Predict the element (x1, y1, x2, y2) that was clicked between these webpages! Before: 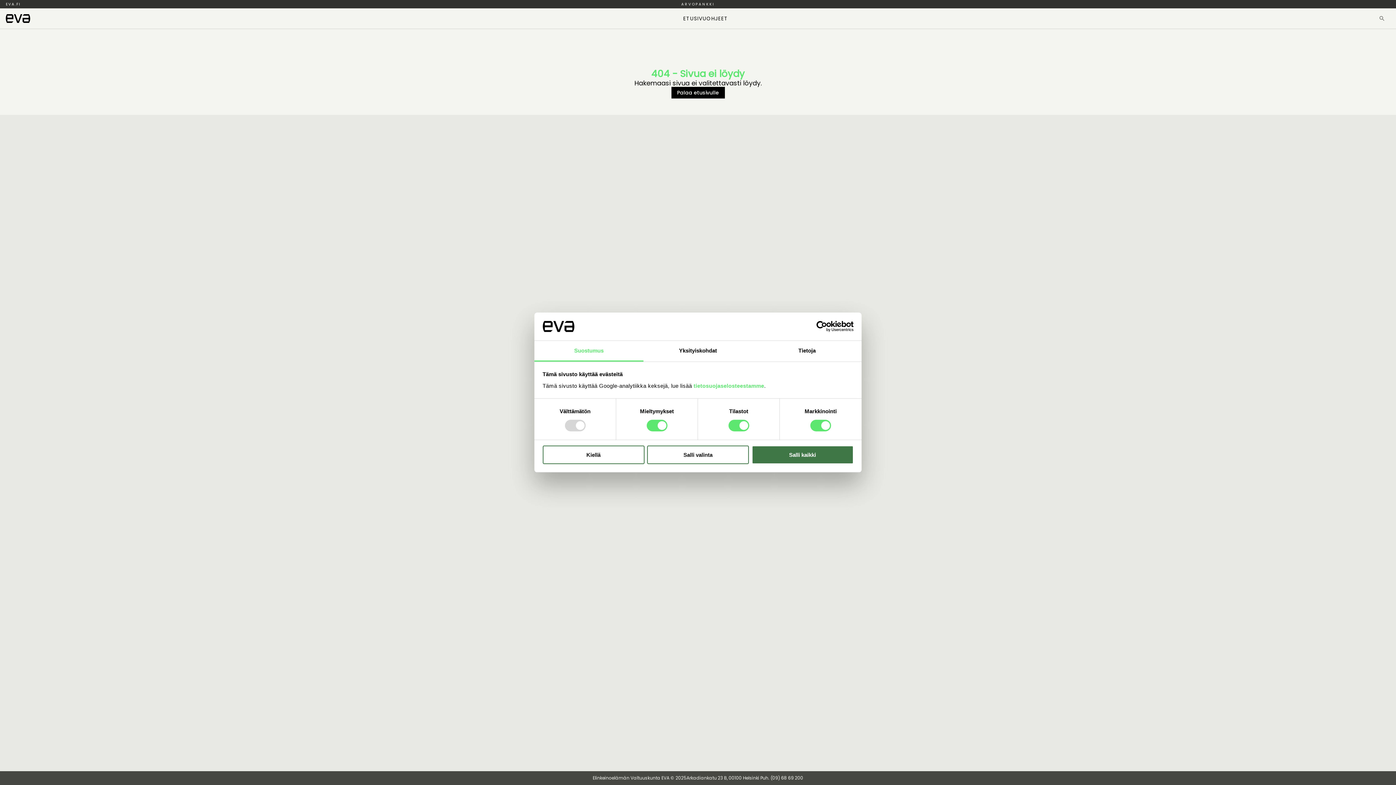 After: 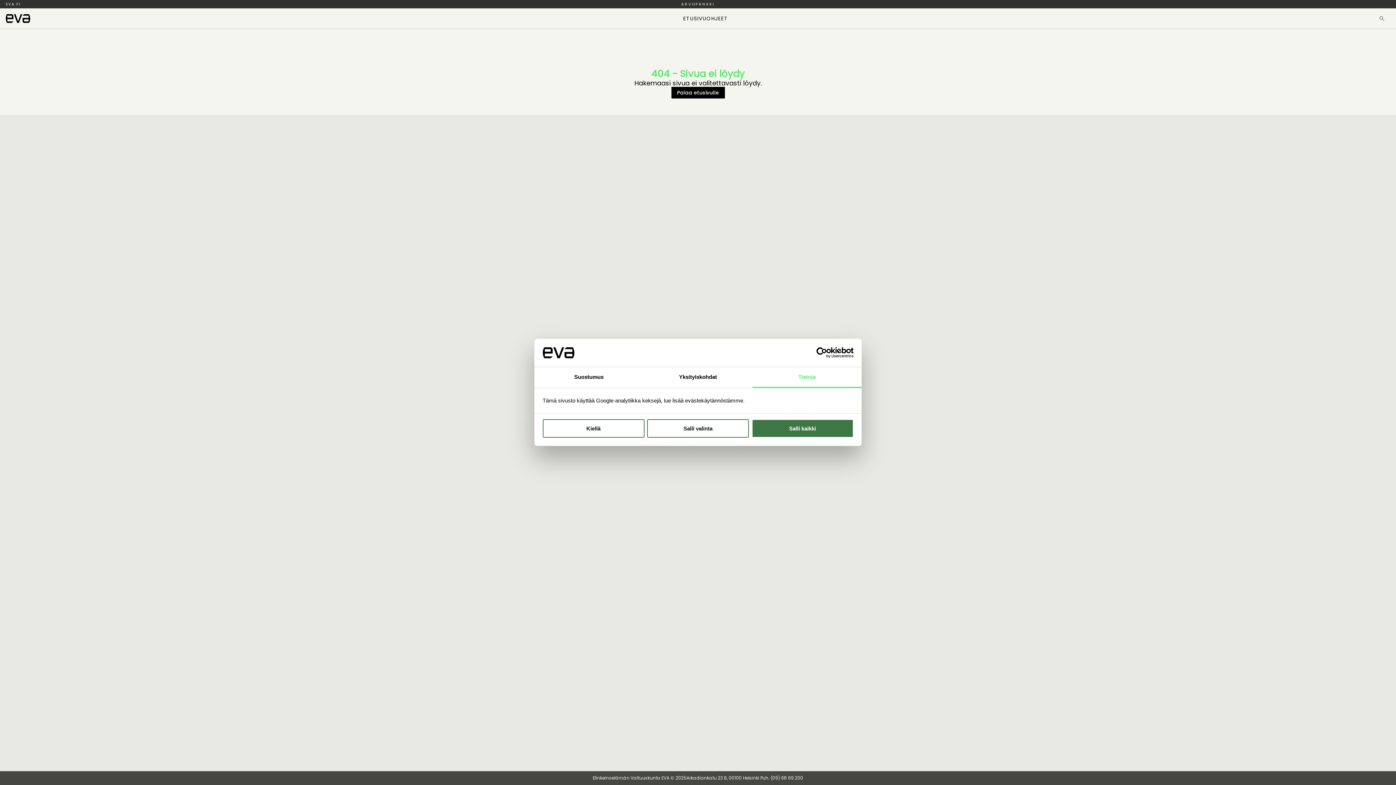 Action: label: Tietoja bbox: (752, 341, 861, 361)